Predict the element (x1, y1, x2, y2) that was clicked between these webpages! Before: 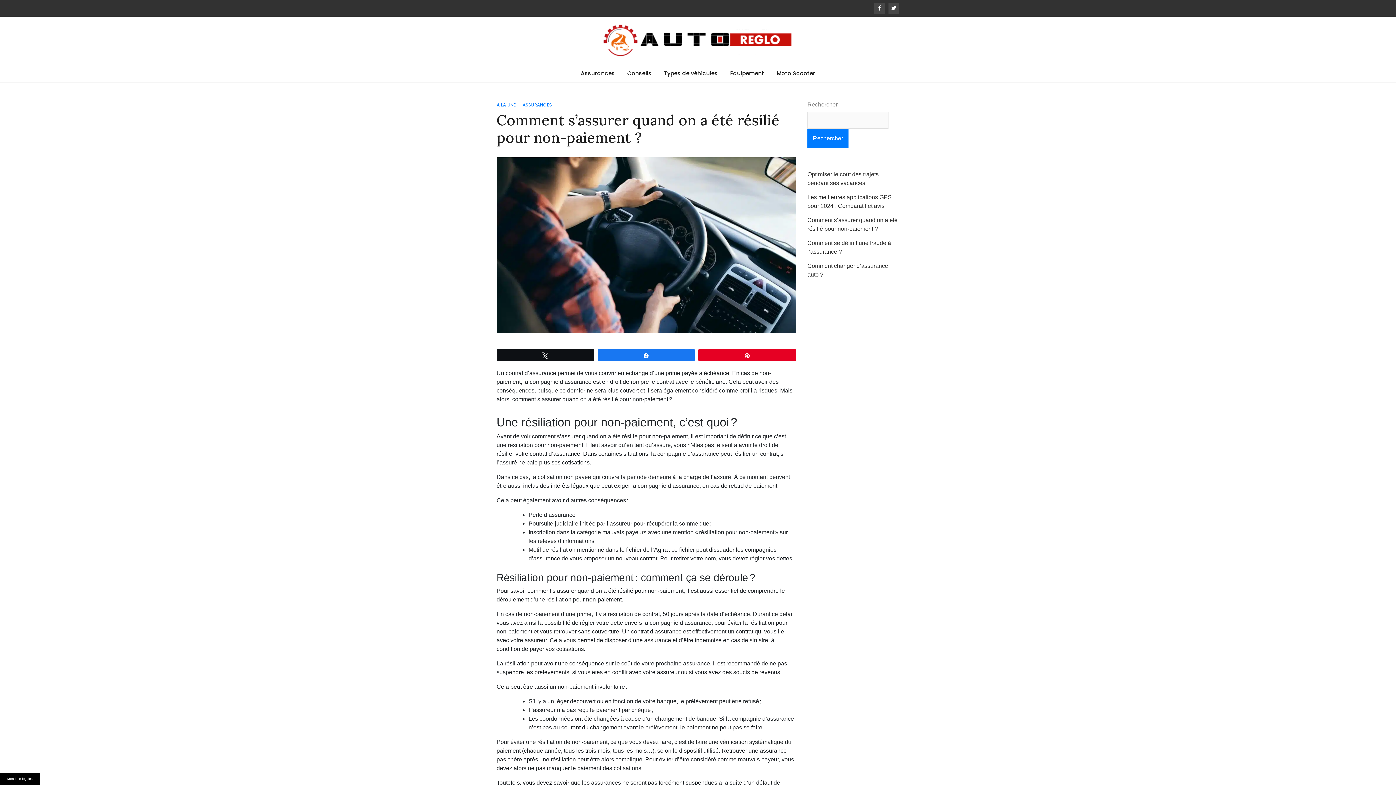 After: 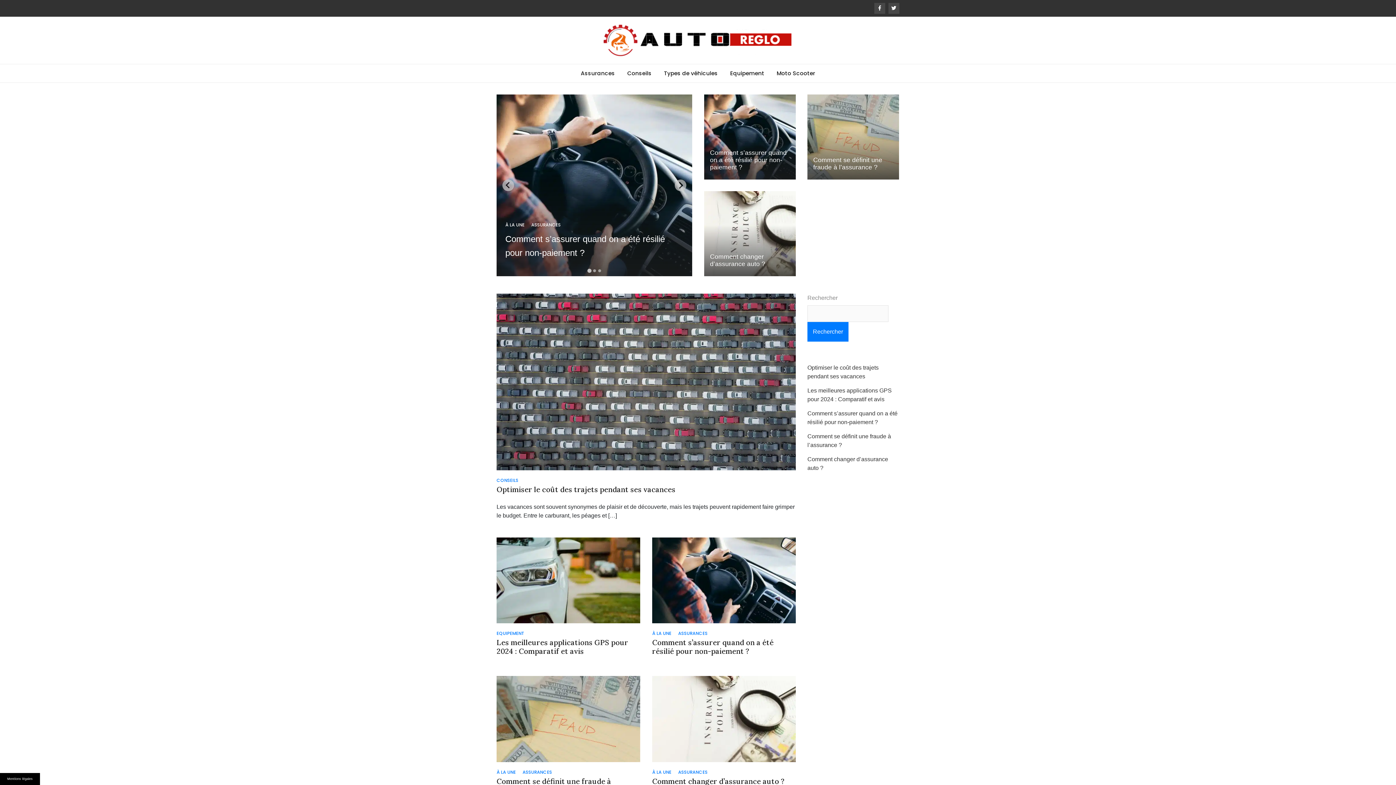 Action: bbox: (602, 24, 794, 56)